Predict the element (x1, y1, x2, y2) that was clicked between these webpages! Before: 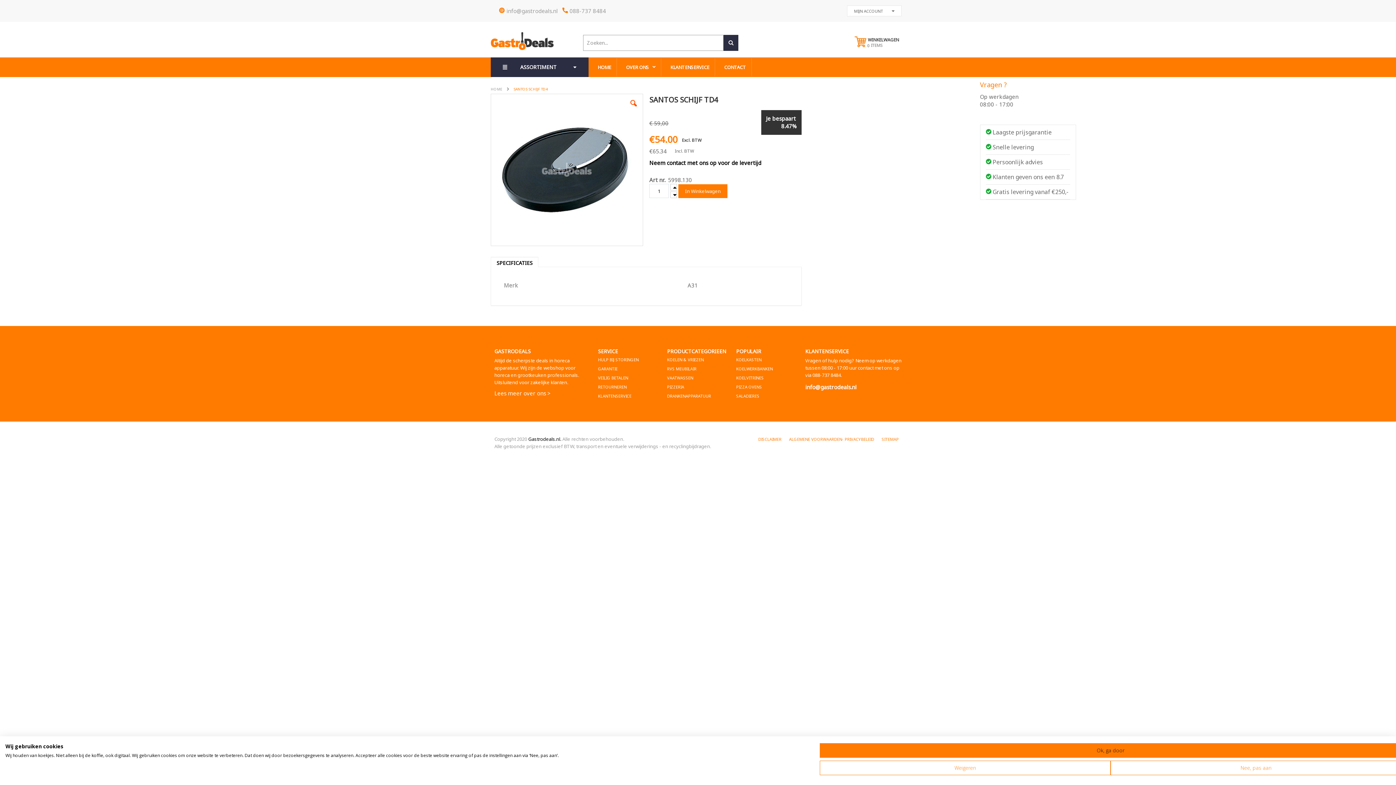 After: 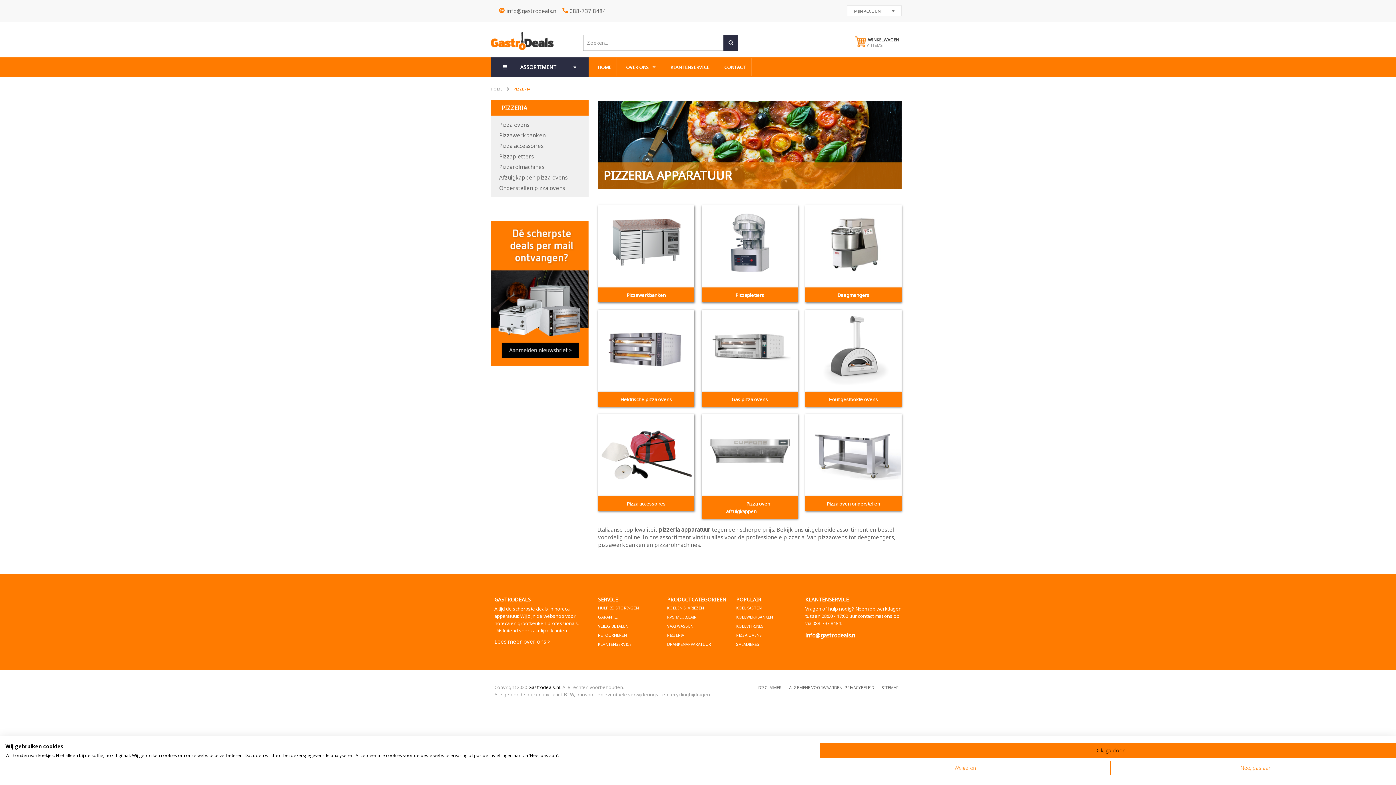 Action: label: PIZZERIA bbox: (667, 350, 684, 355)